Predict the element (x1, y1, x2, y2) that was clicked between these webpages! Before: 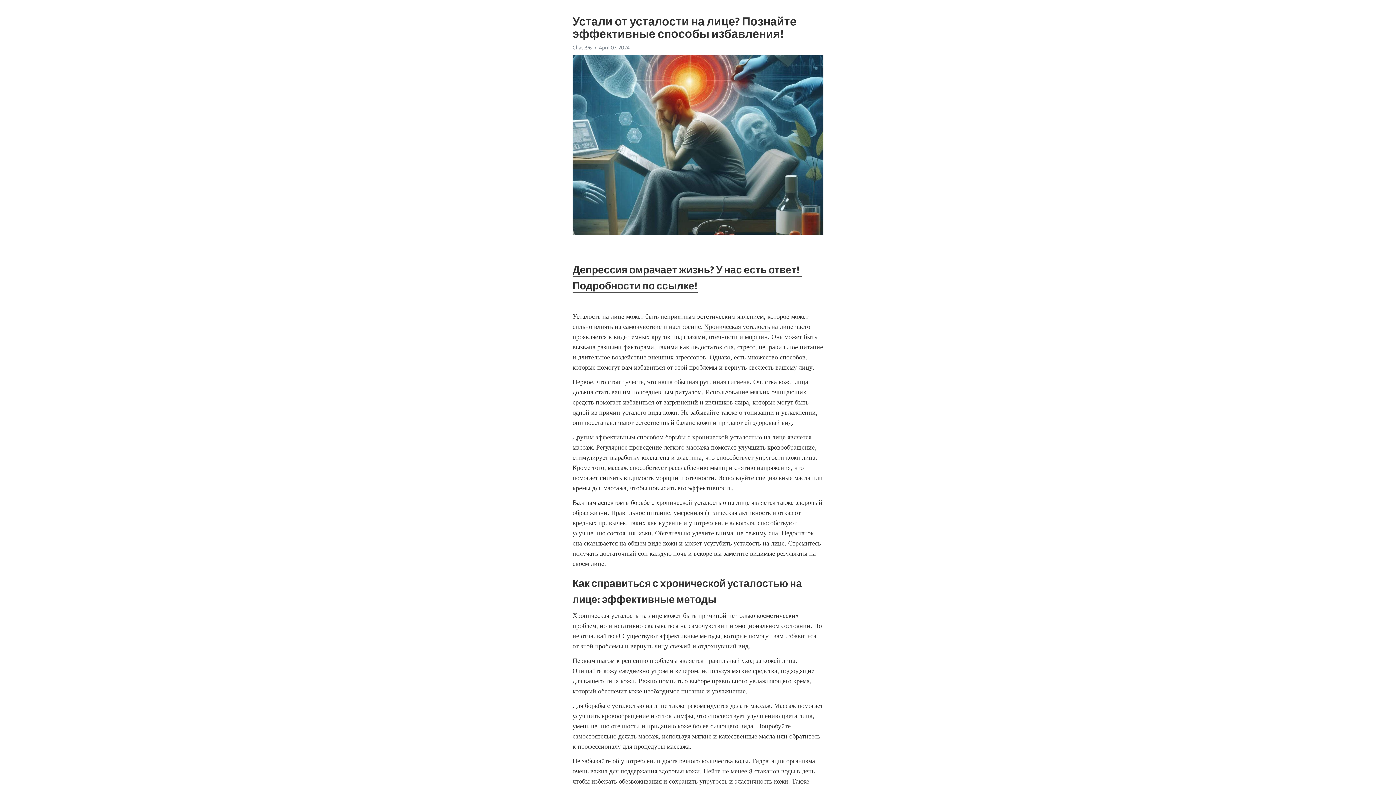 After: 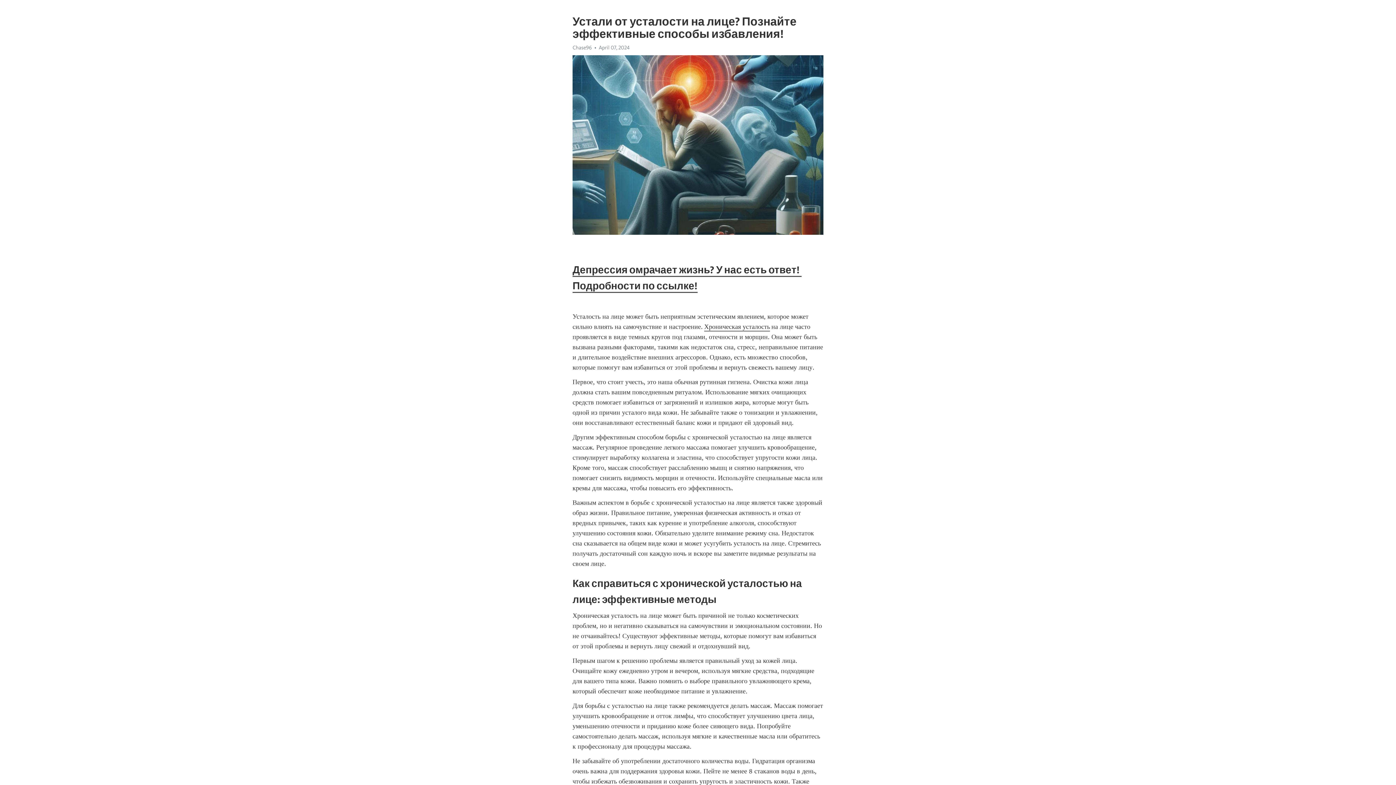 Action: label: Chase96 bbox: (572, 44, 592, 50)